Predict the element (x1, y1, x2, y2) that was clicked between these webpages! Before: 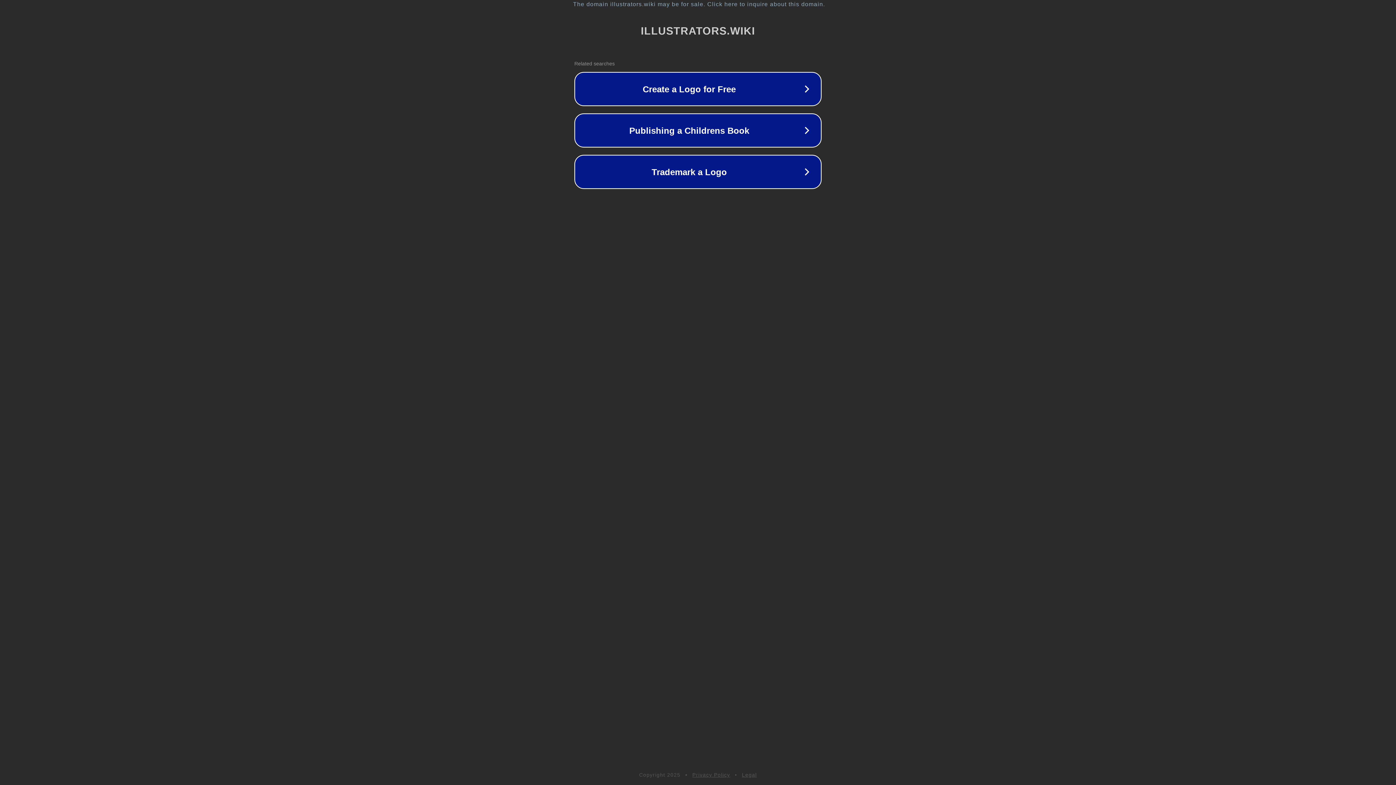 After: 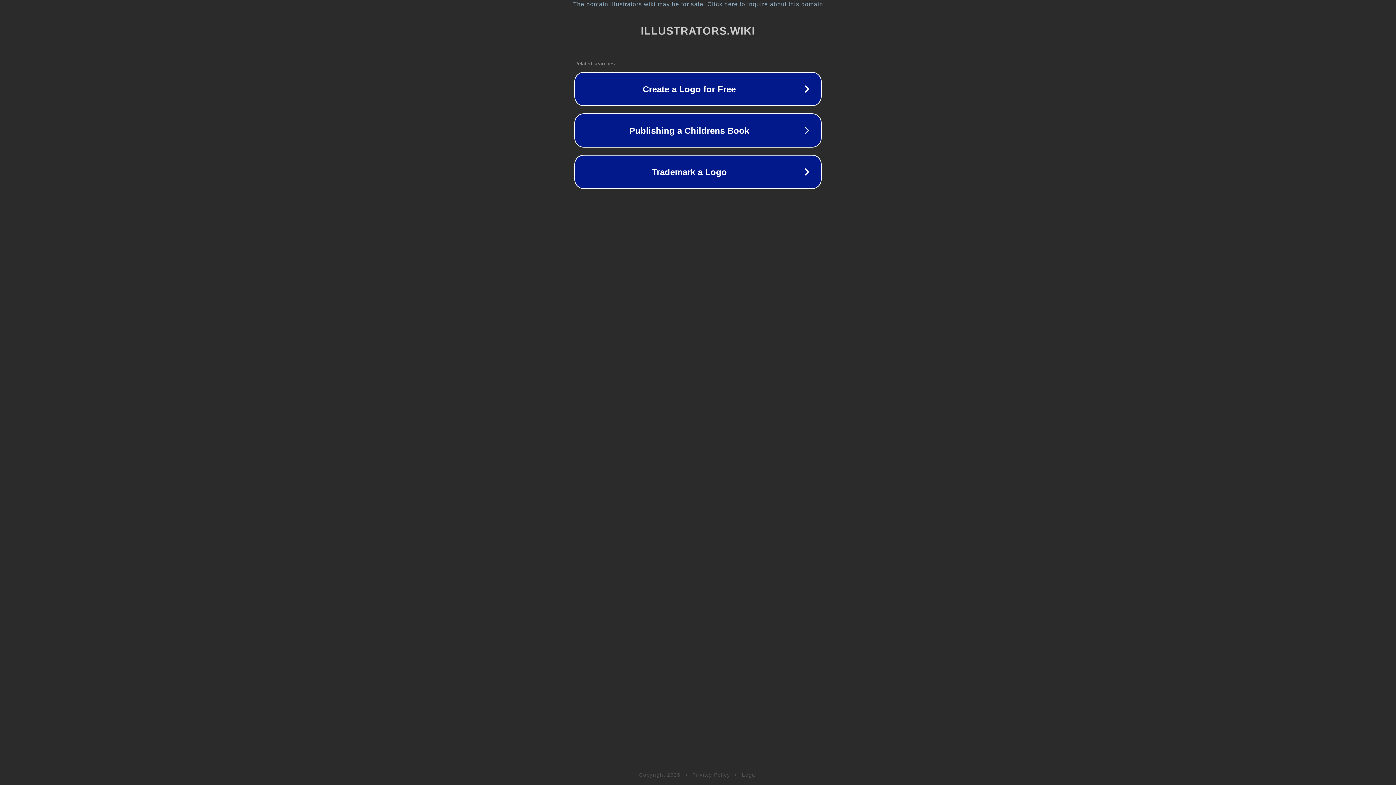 Action: label: Legal bbox: (742, 772, 757, 778)